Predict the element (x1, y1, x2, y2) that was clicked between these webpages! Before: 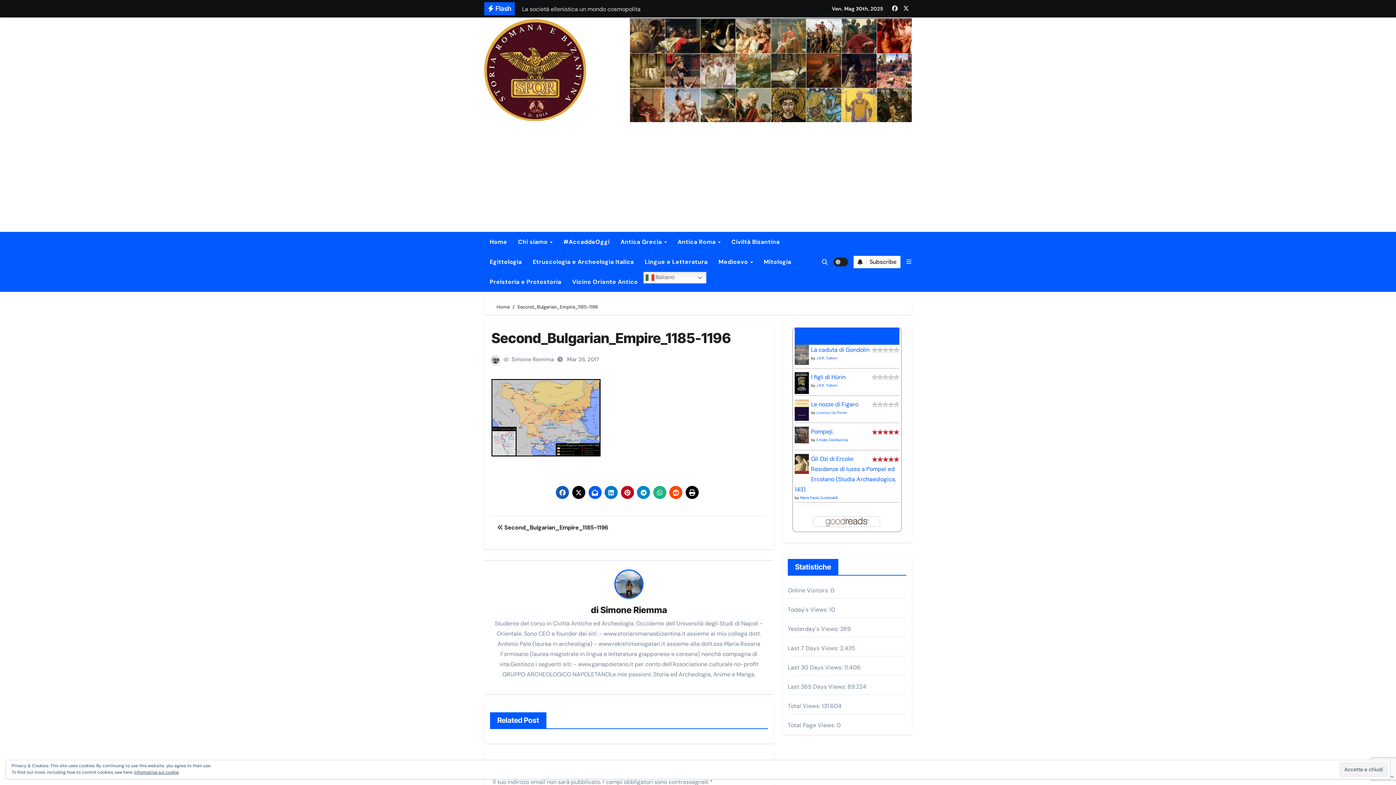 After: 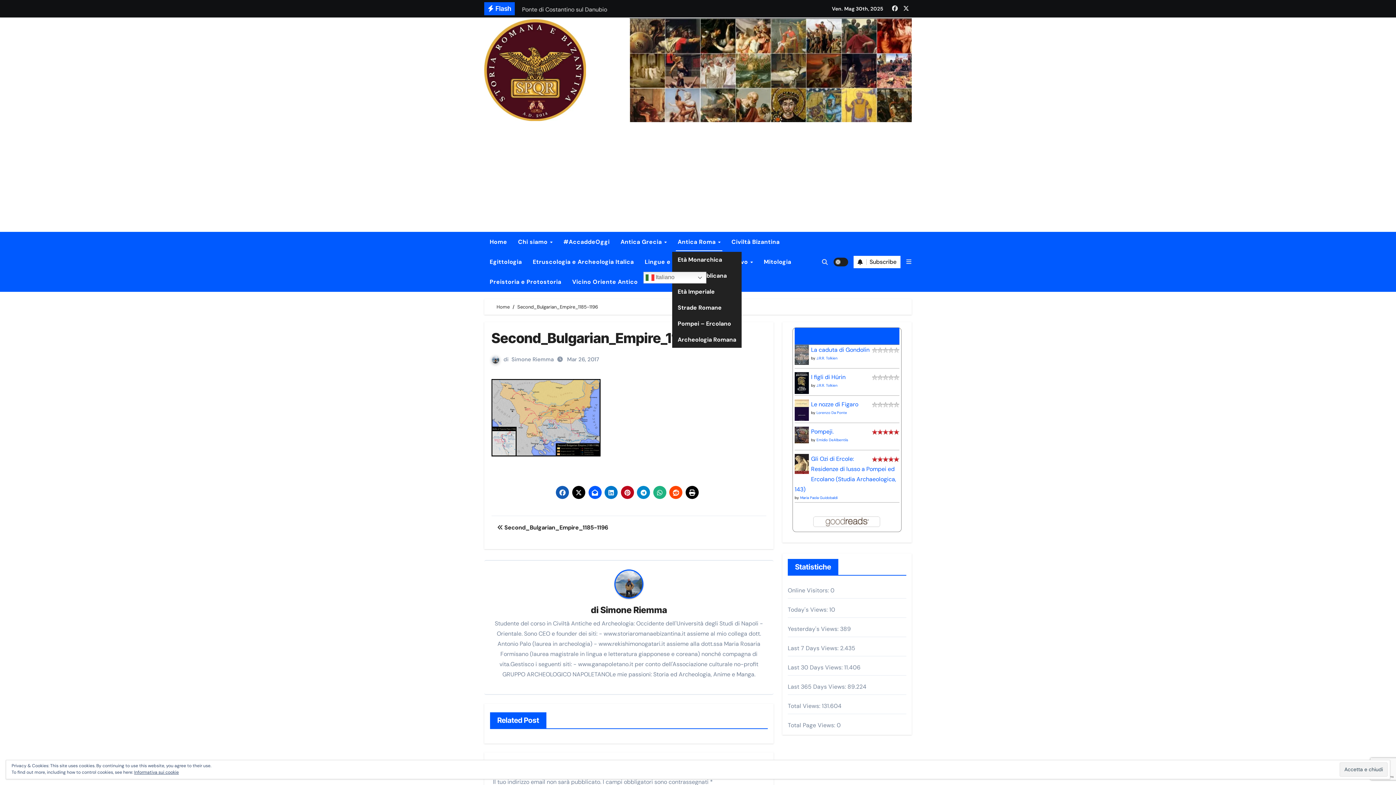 Action: label: Antica Roma  bbox: (672, 232, 726, 252)